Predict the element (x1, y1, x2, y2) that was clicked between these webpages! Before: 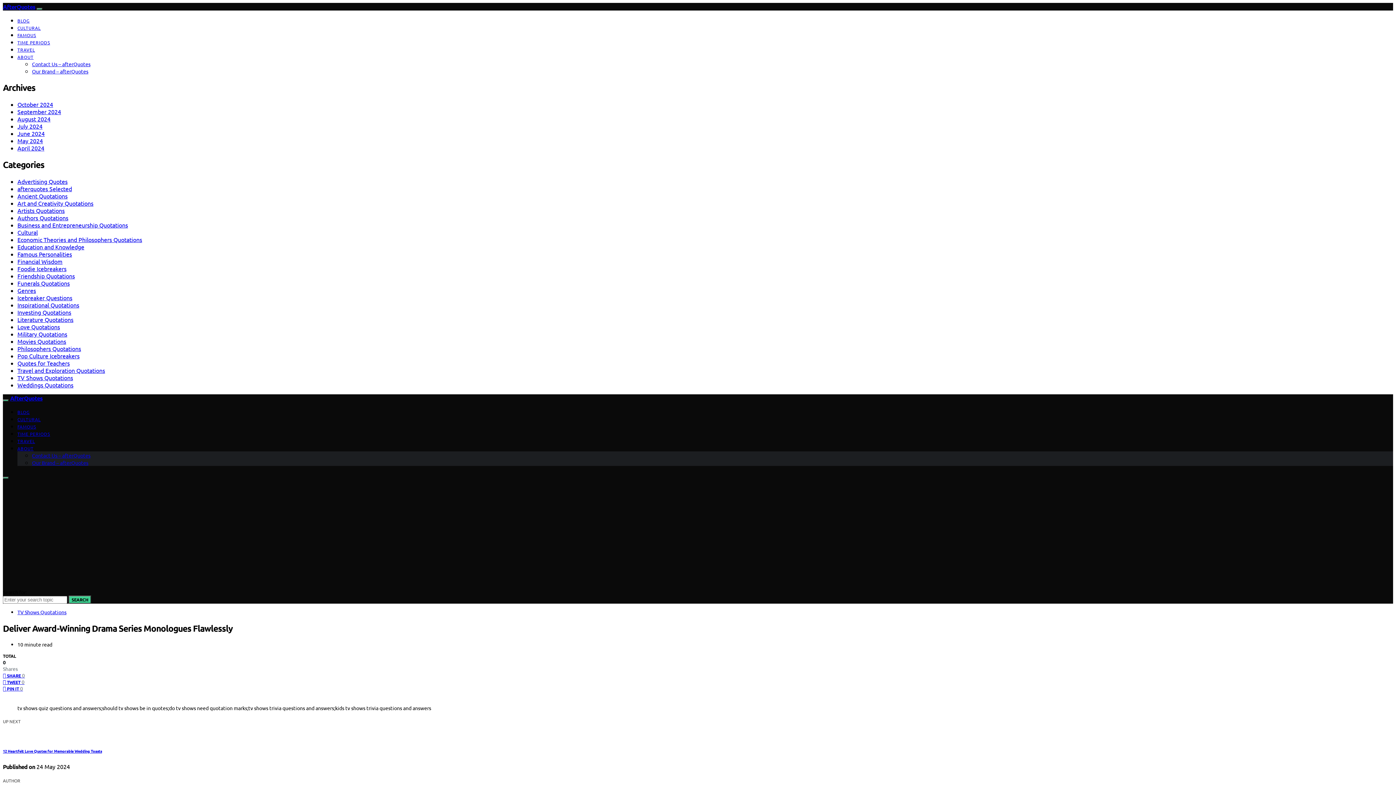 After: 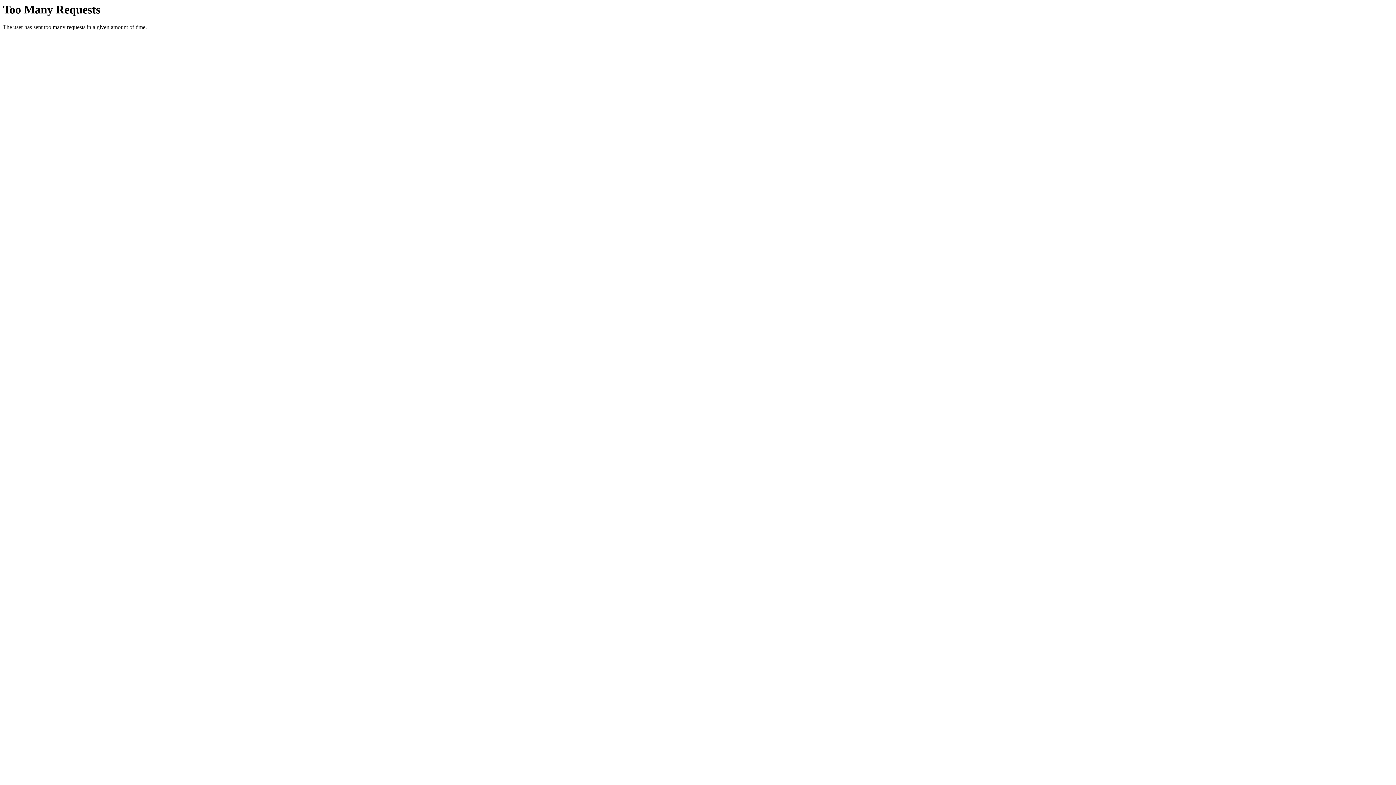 Action: label: 12 Heartfelt Love Quotes for Memorable Wedding Toasts bbox: (2, 748, 102, 754)